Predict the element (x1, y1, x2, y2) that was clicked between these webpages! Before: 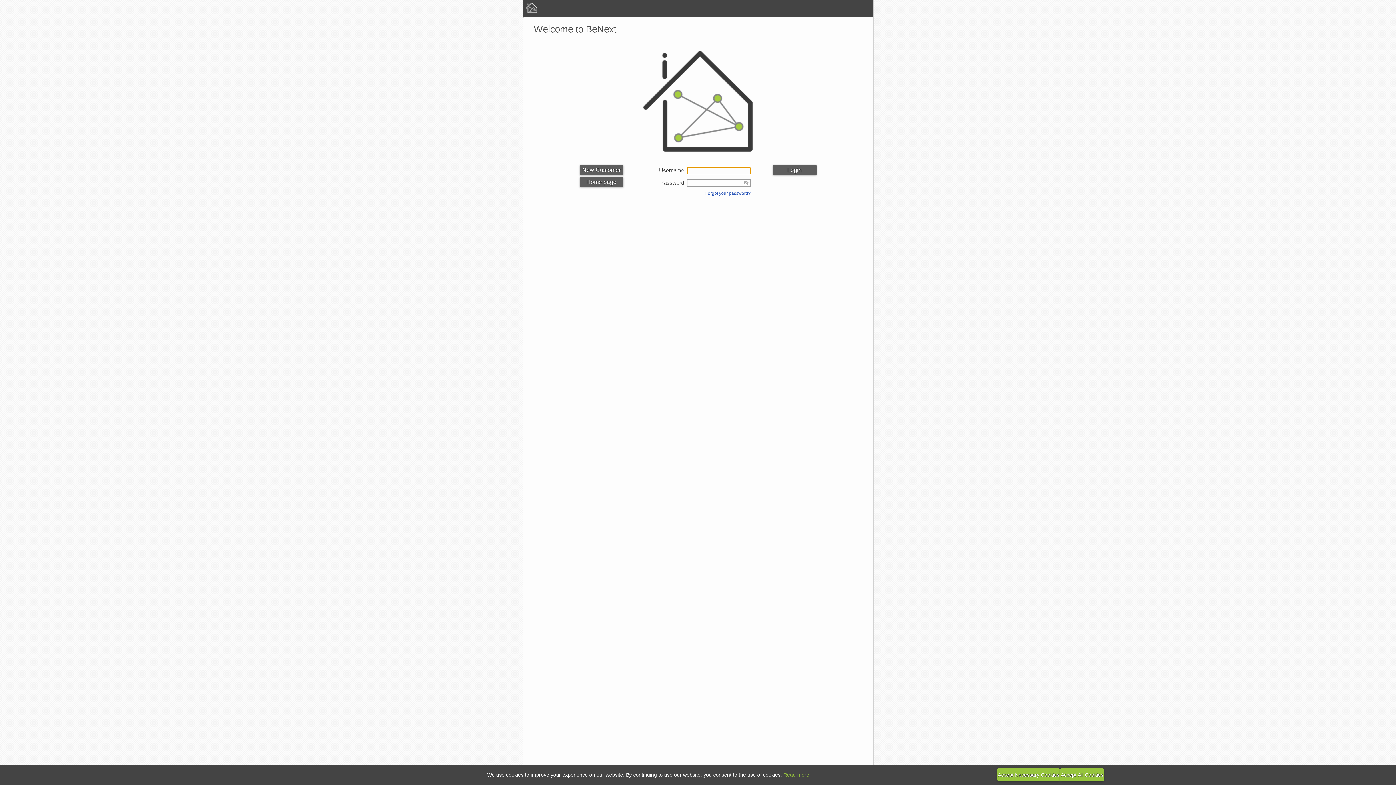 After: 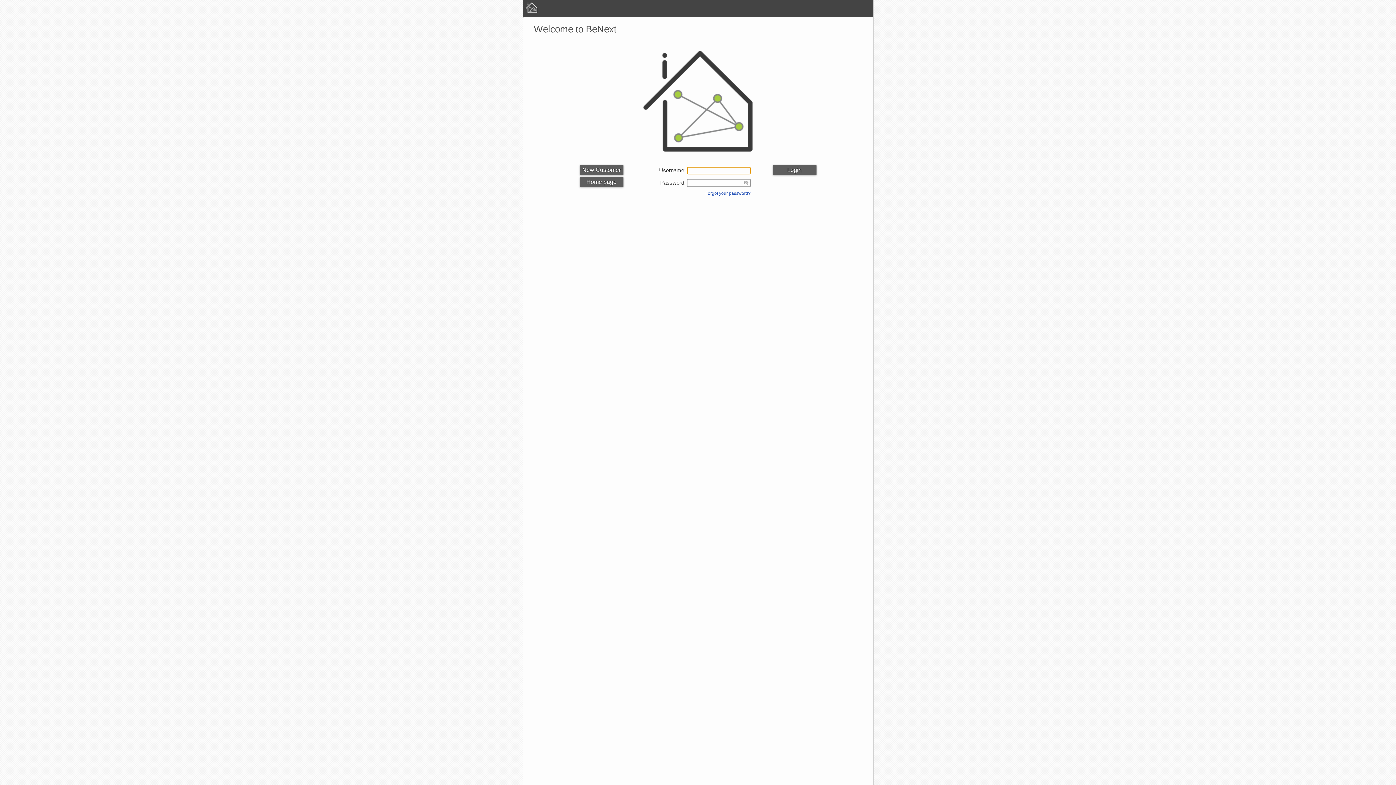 Action: label: Accept All Cookies bbox: (1060, 768, 1104, 781)